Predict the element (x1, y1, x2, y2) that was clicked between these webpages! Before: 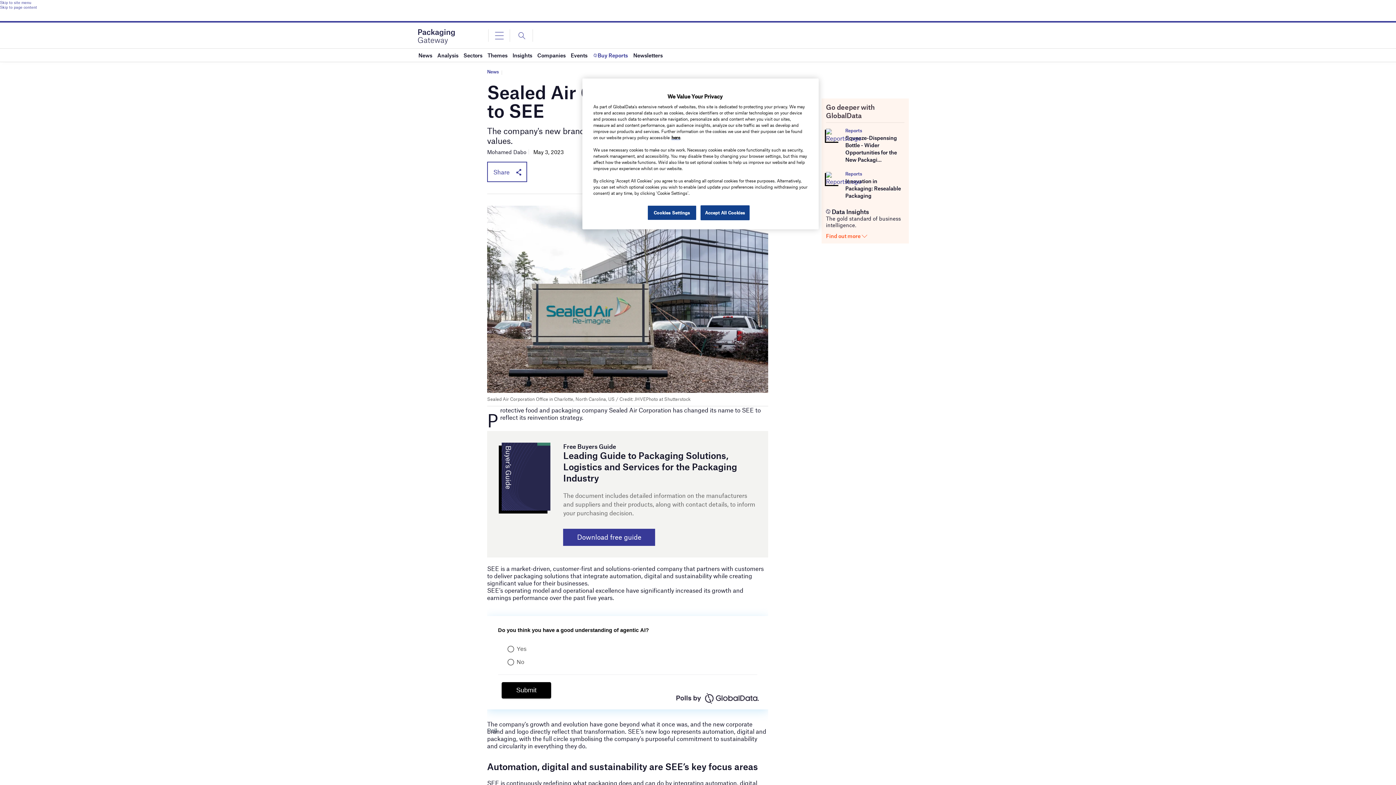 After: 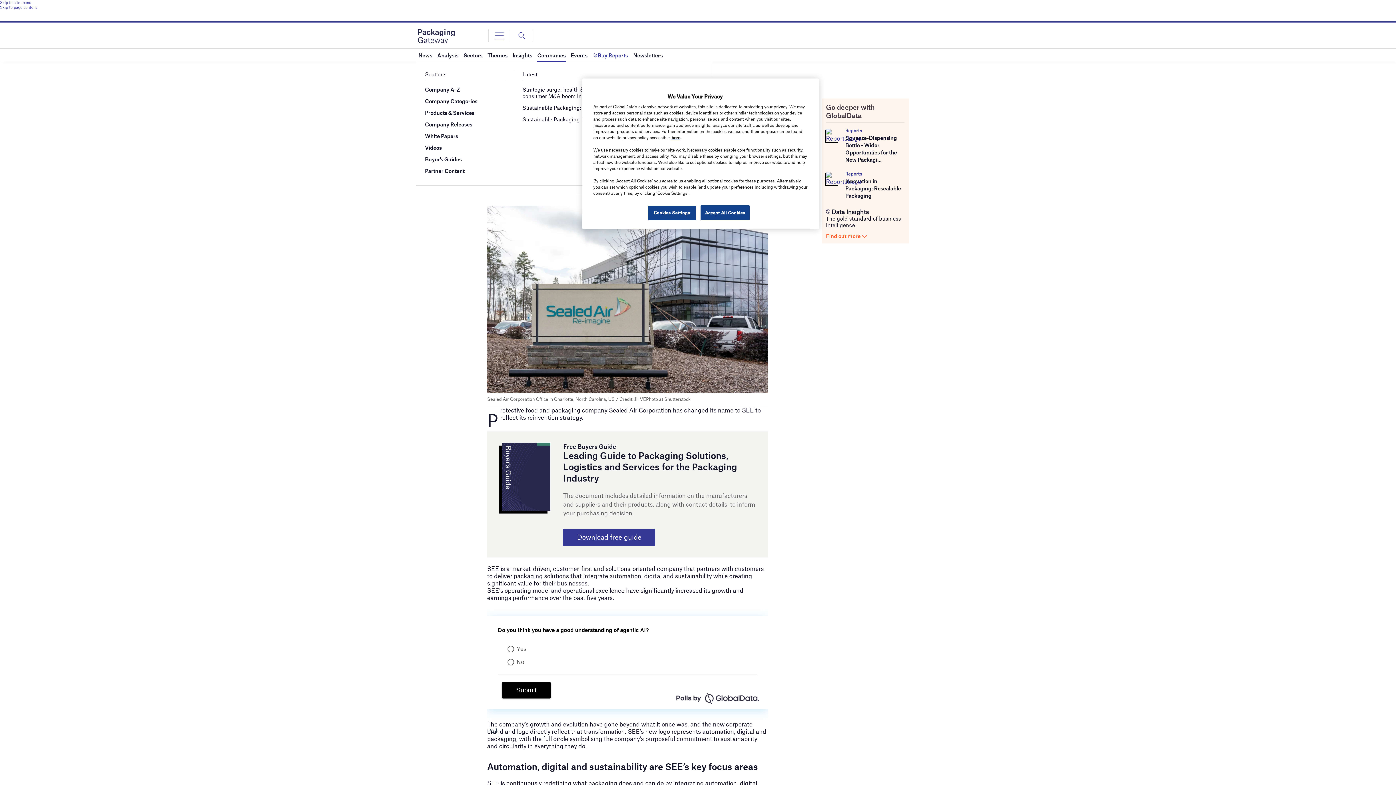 Action: label: Companies bbox: (537, 48, 565, 61)